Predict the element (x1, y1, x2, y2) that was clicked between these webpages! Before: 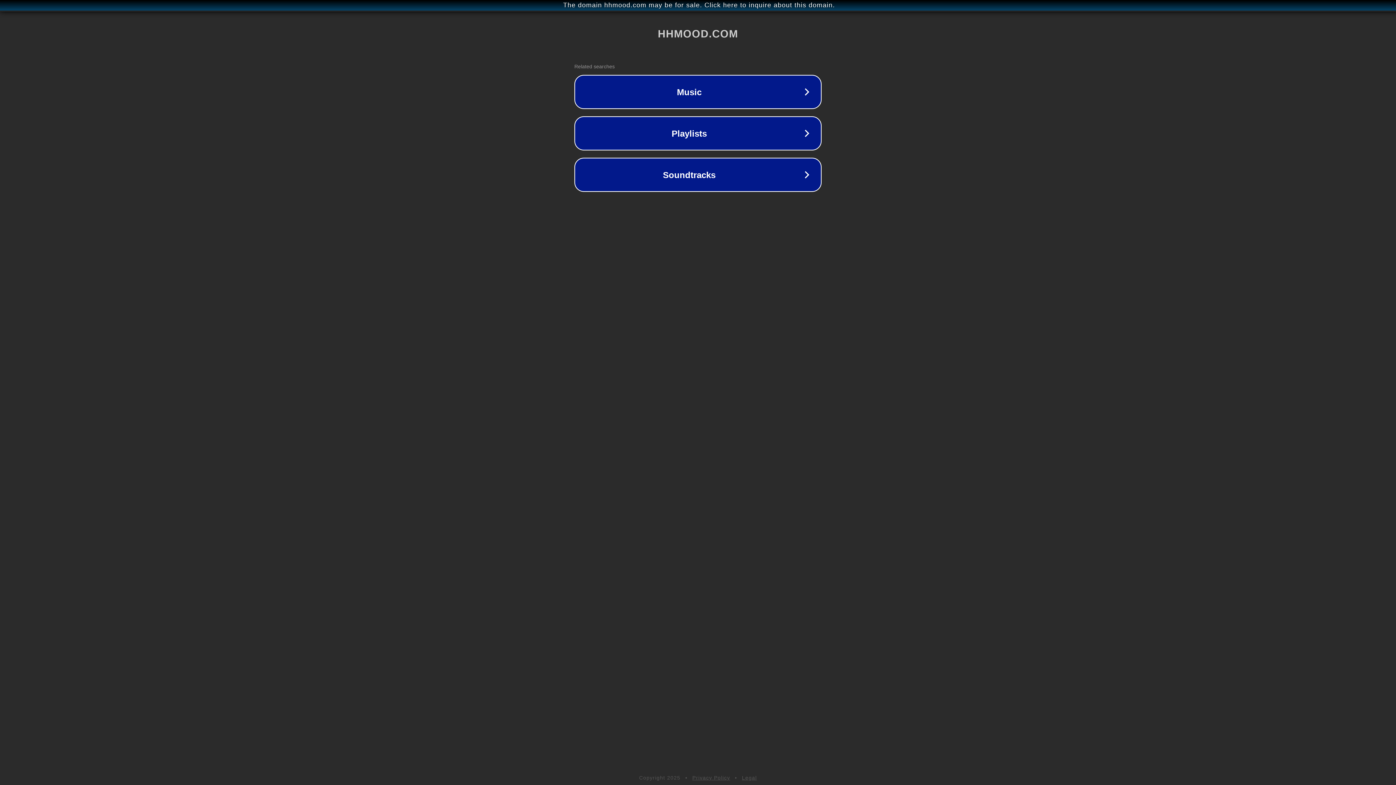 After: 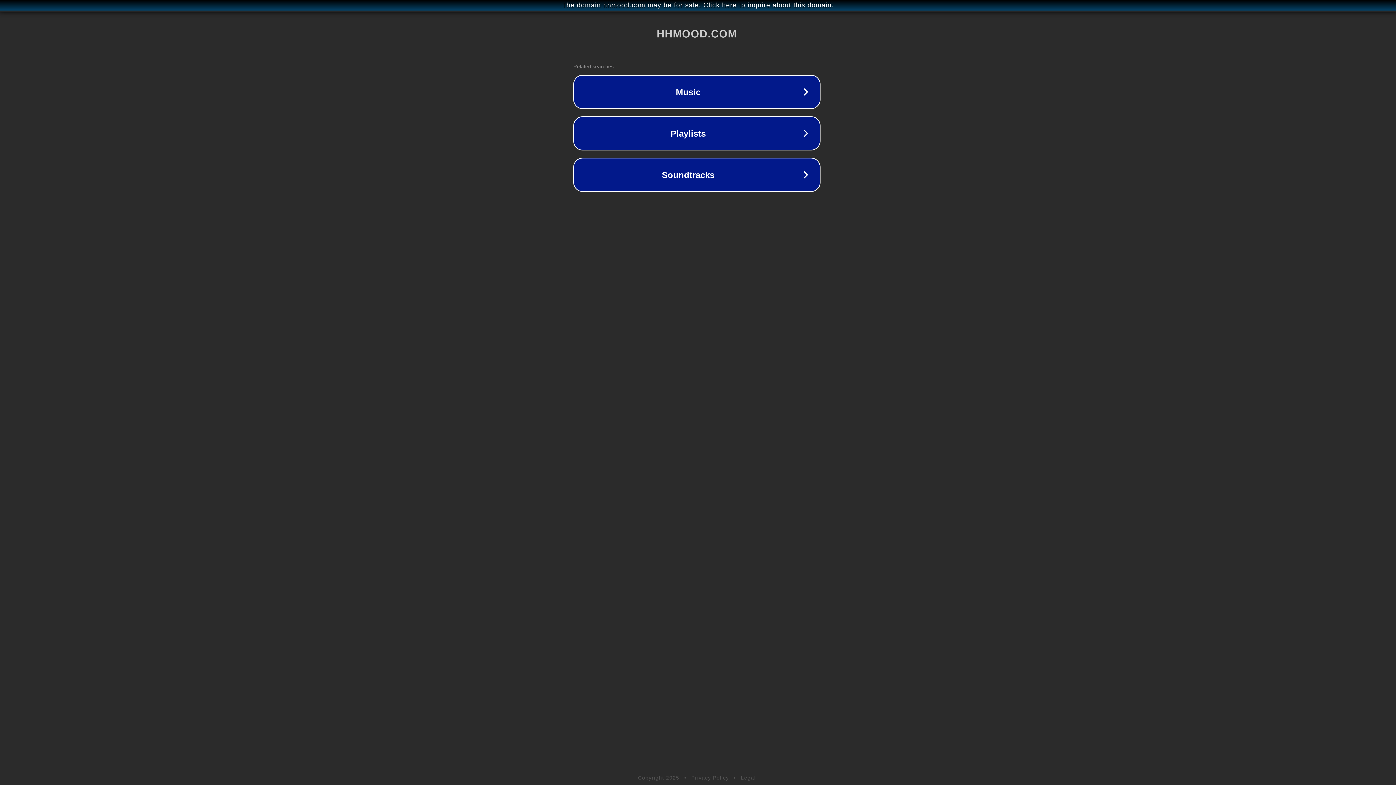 Action: bbox: (1, 1, 1397, 9) label: The domain hhmood.com may be for sale. Click here to inquire about this domain.